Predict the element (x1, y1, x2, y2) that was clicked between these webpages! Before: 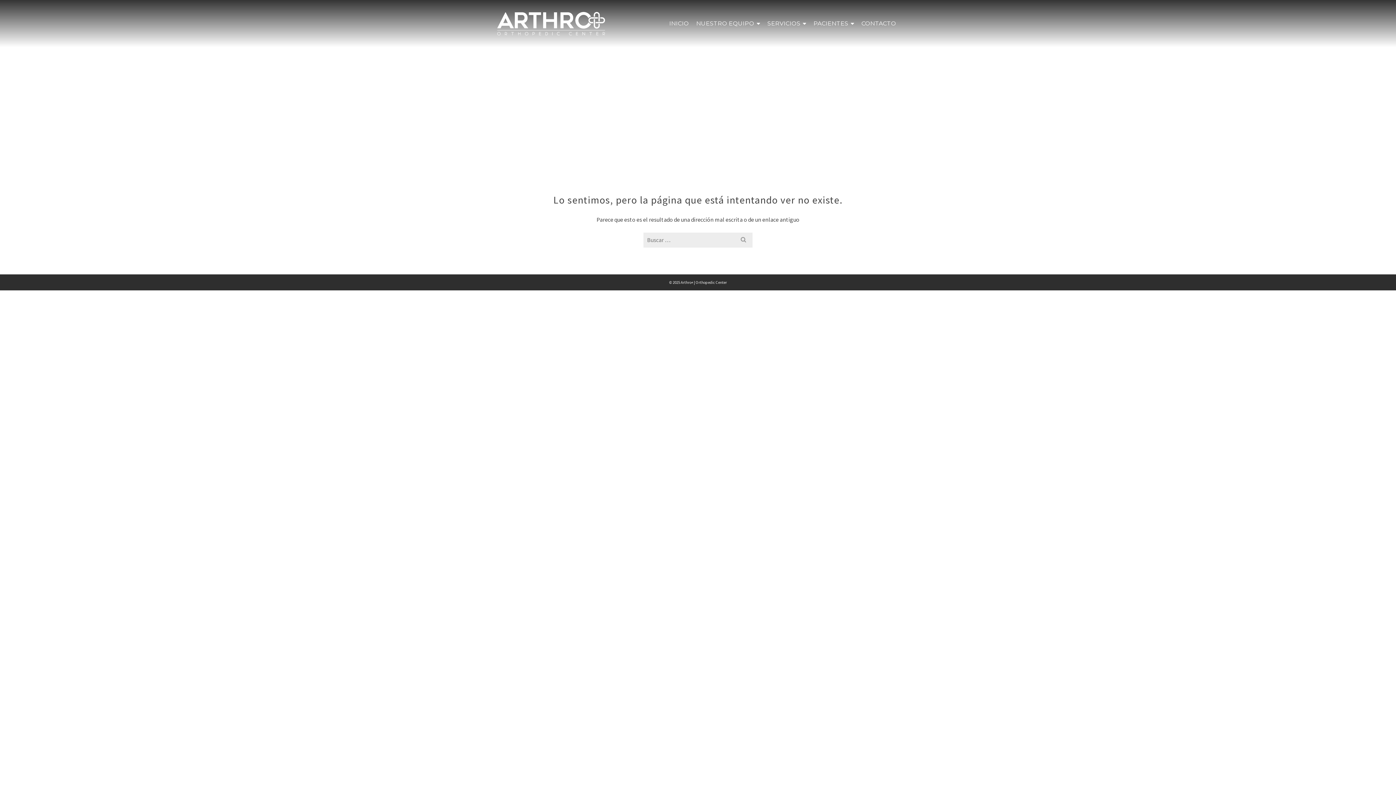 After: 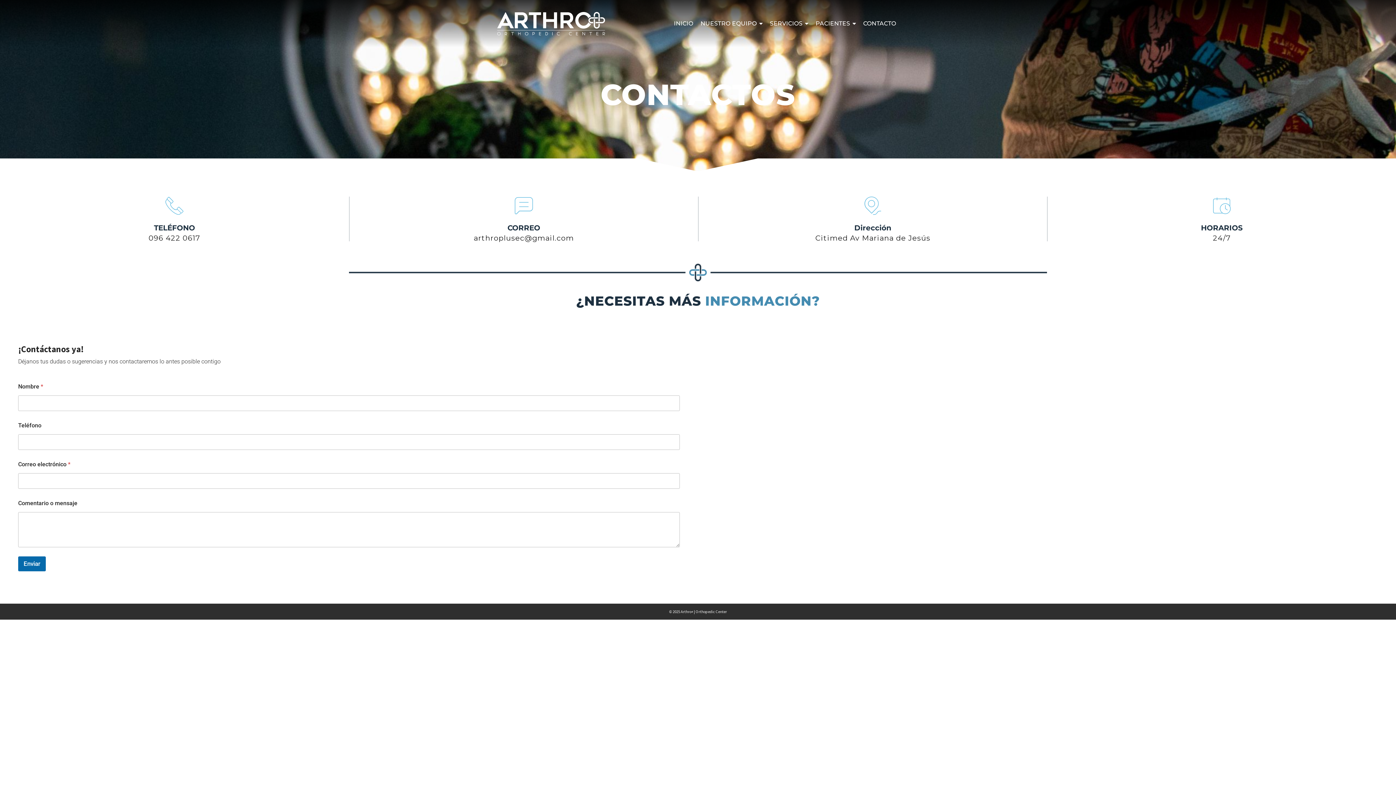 Action: label: CONTACTO bbox: (857, 15, 900, 31)